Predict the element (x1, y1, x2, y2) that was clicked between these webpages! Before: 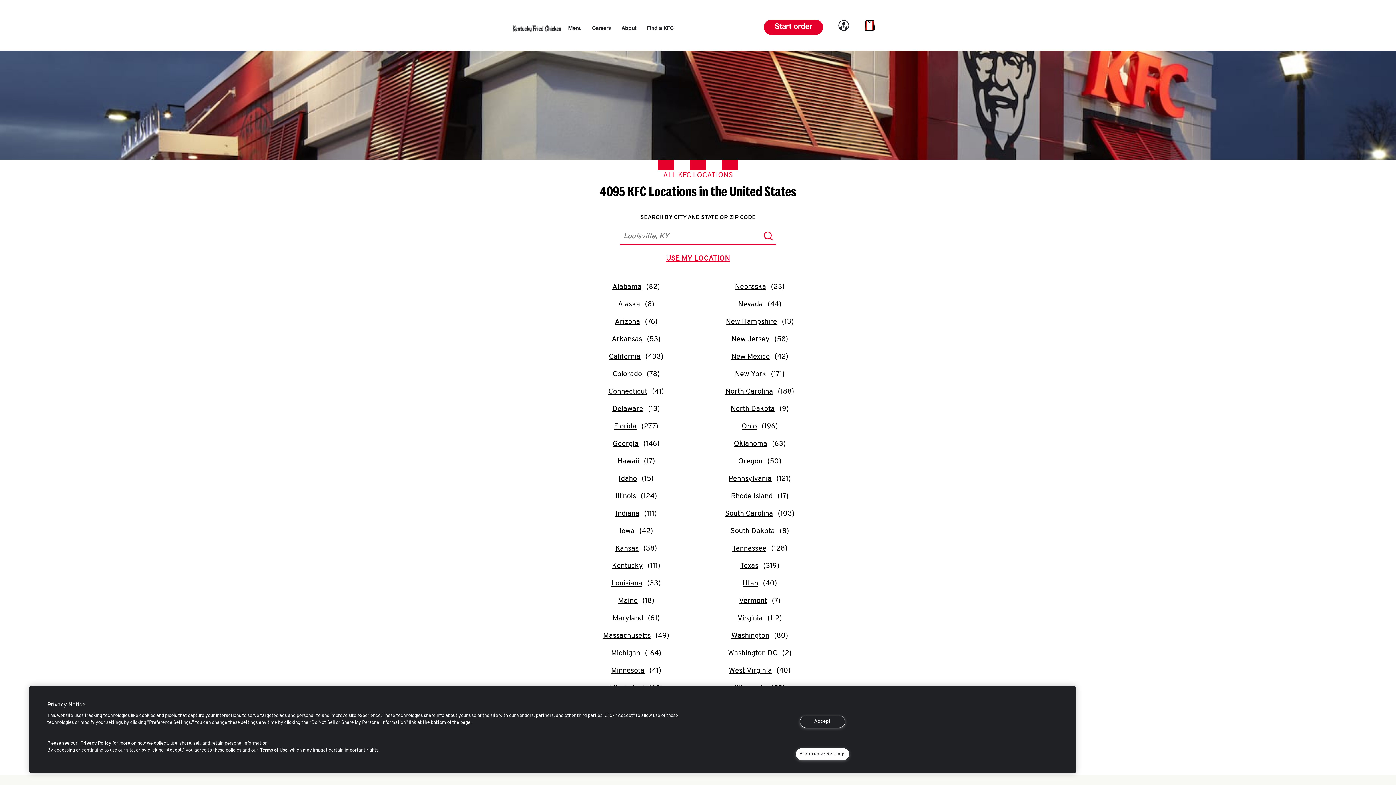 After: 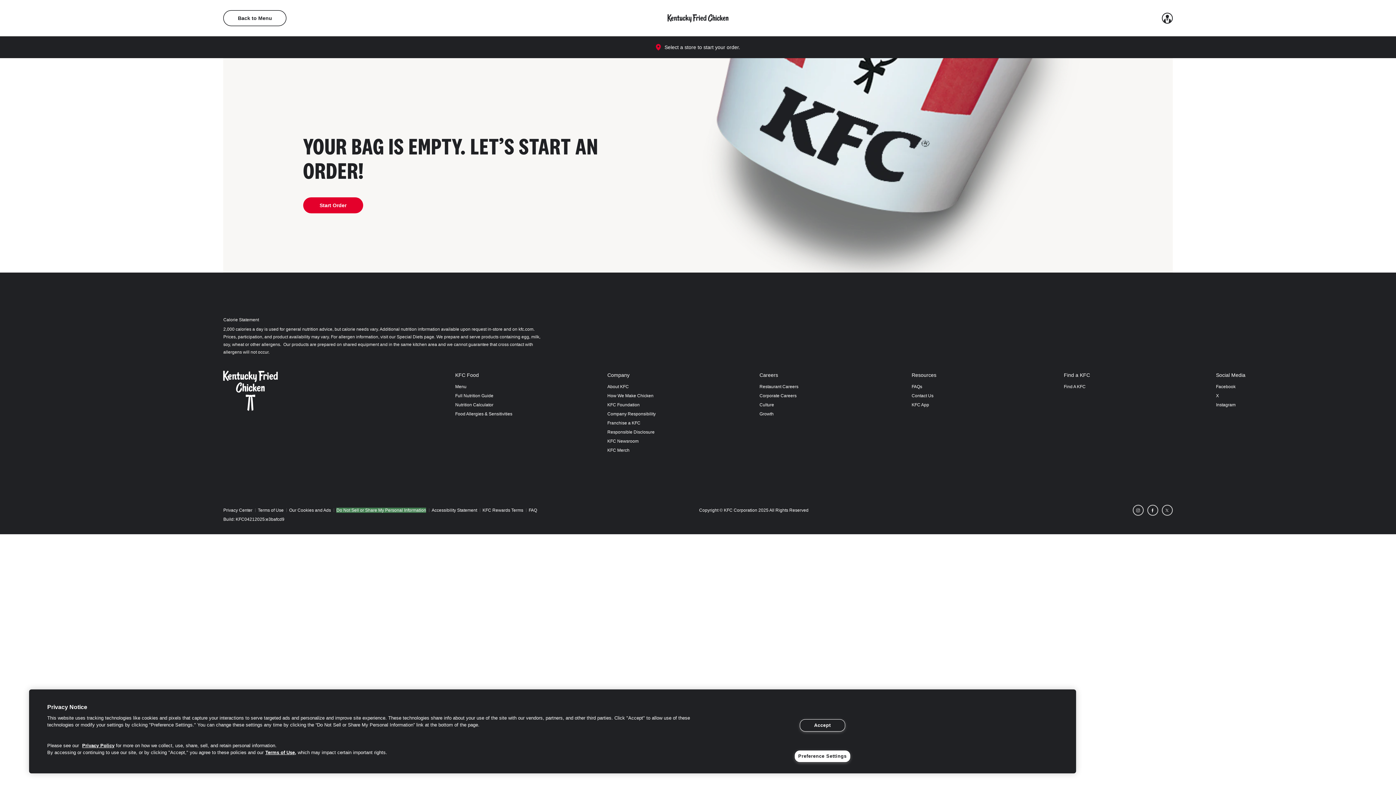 Action: bbox: (864, 25, 875, 33) label: Link to cart